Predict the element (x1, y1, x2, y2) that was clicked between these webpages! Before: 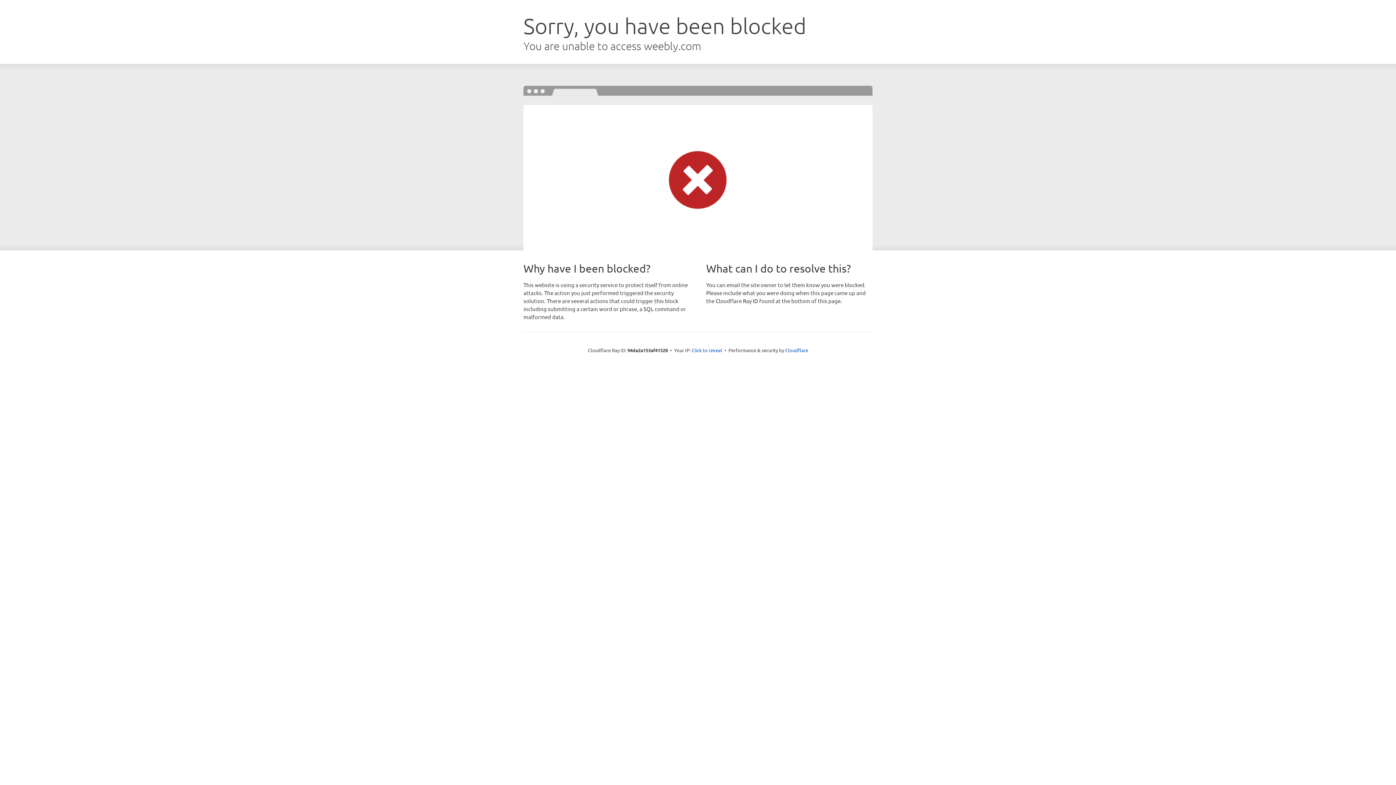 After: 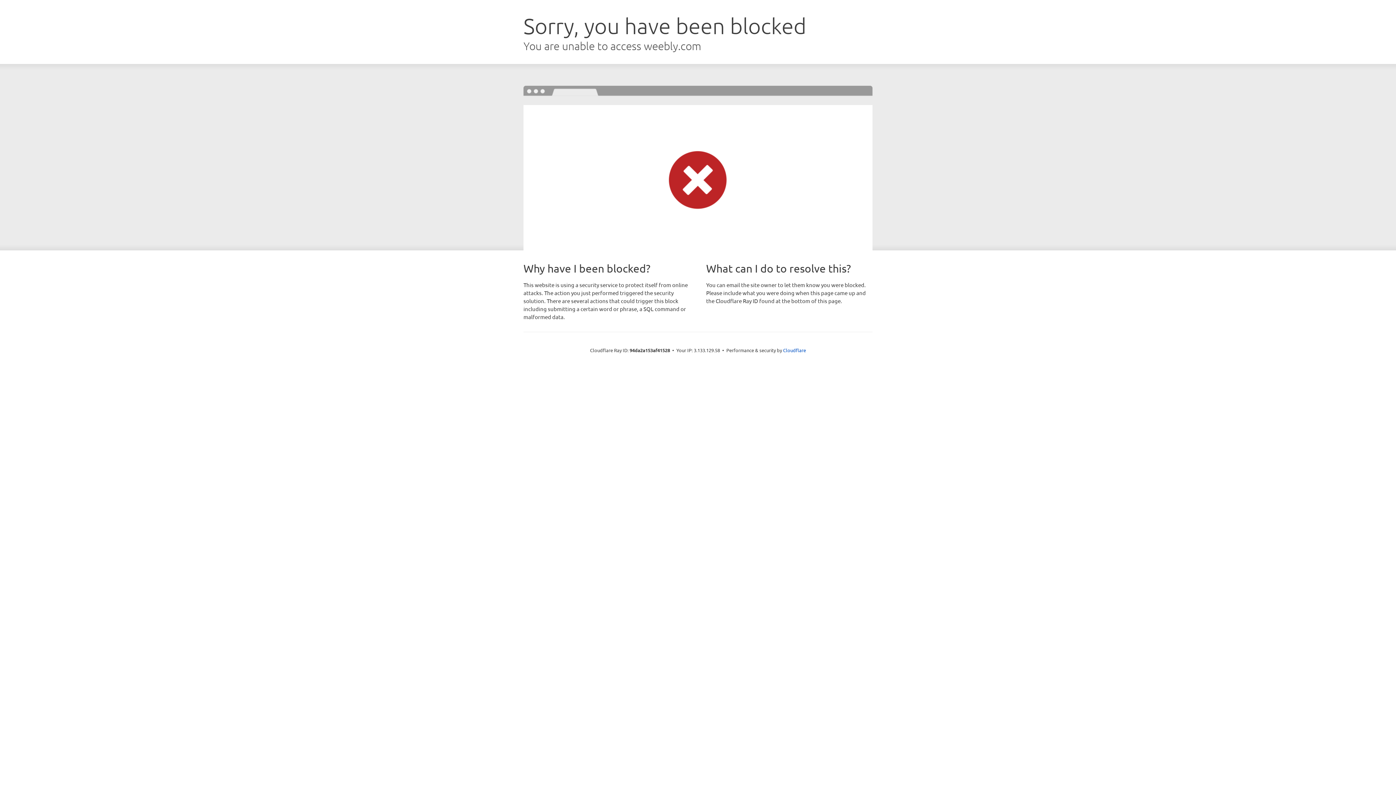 Action: label: Click to reveal bbox: (691, 346, 722, 353)